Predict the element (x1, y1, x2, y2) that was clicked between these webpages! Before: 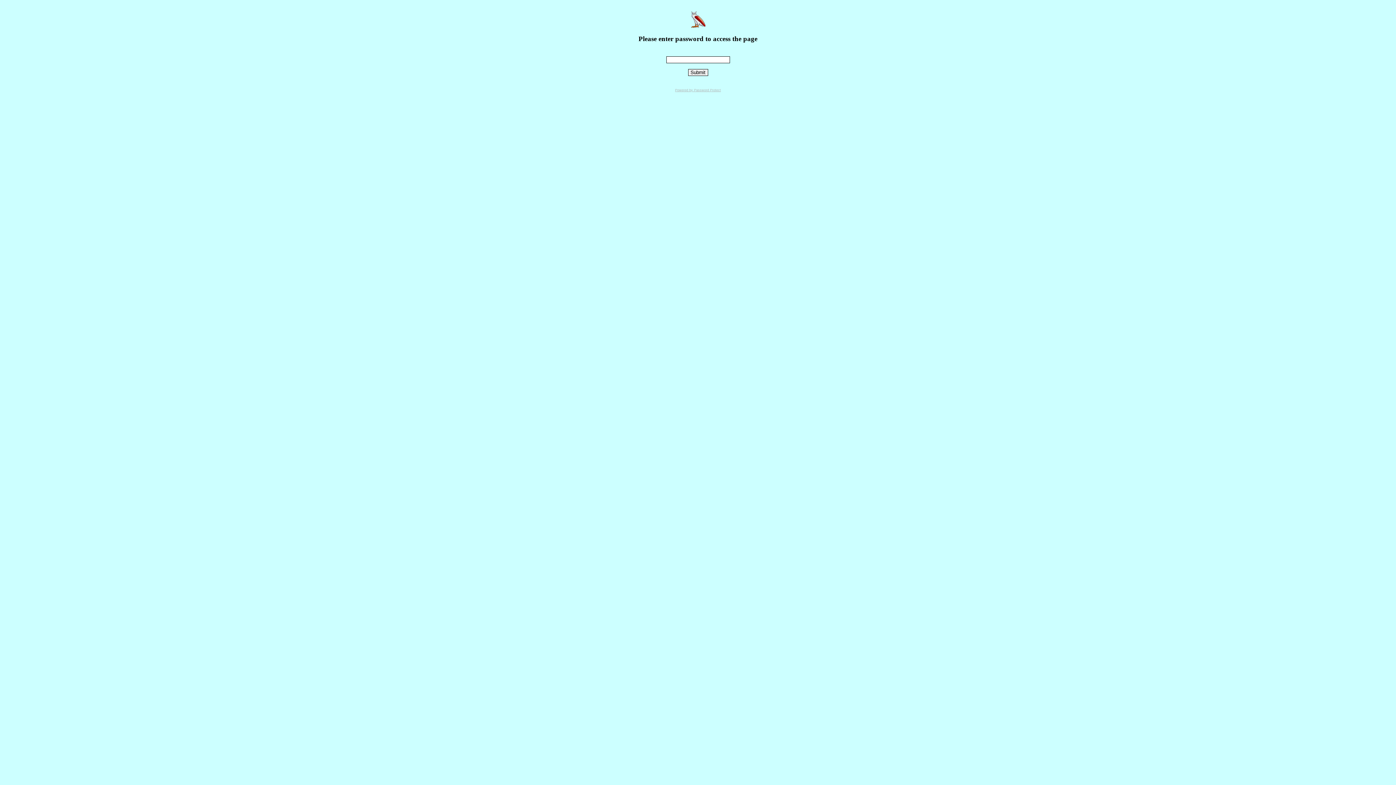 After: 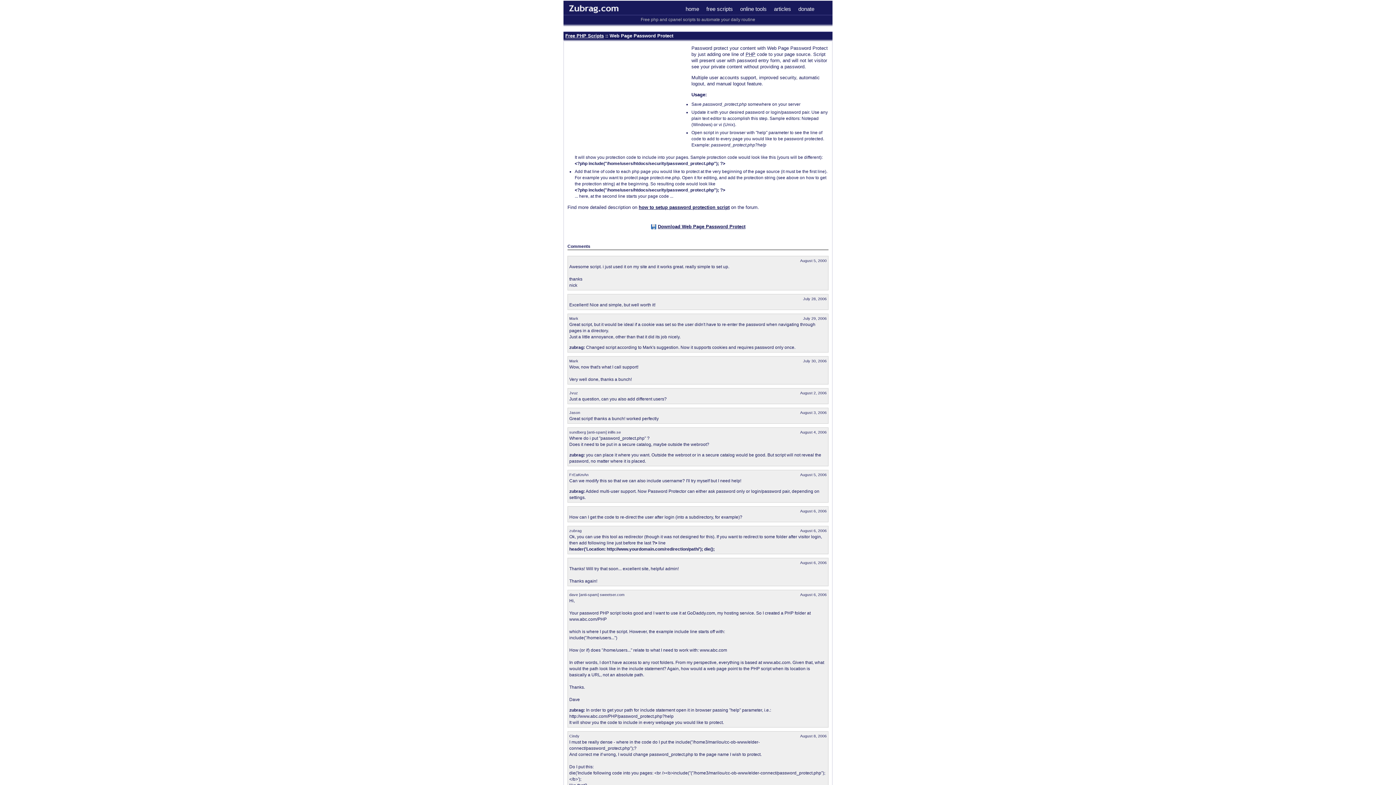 Action: label: Powered by Password Protect bbox: (675, 88, 721, 91)